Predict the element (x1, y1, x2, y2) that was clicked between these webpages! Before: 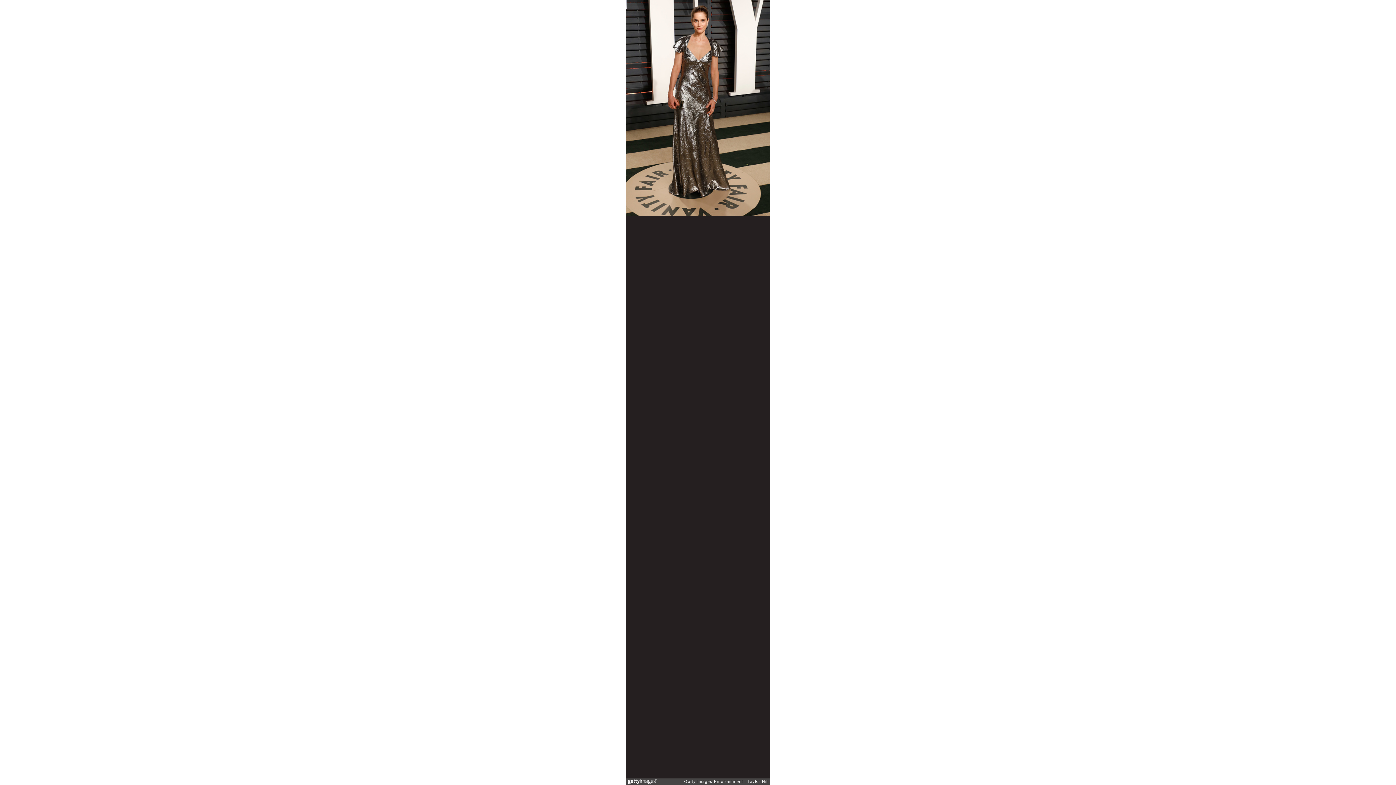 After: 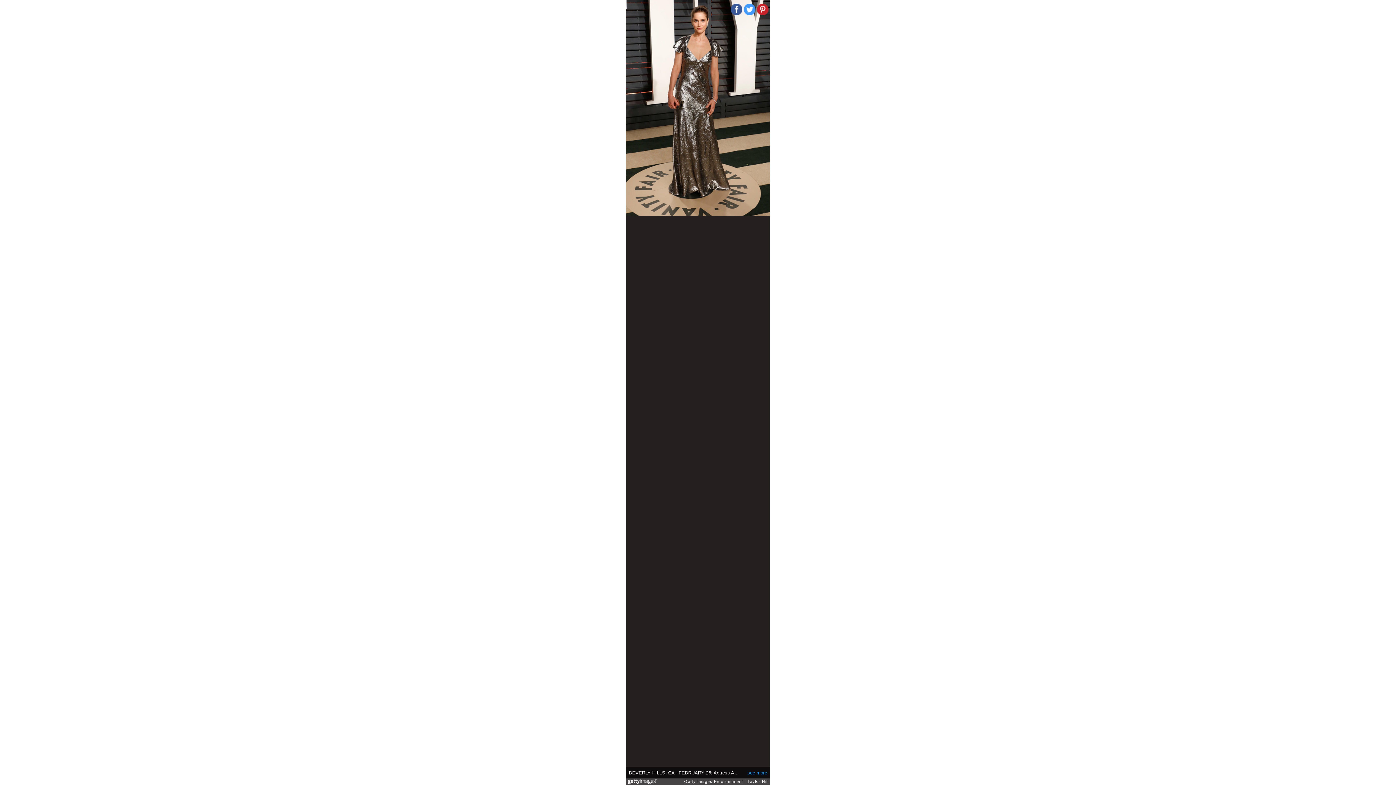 Action: bbox: (757, 3, 768, 15)